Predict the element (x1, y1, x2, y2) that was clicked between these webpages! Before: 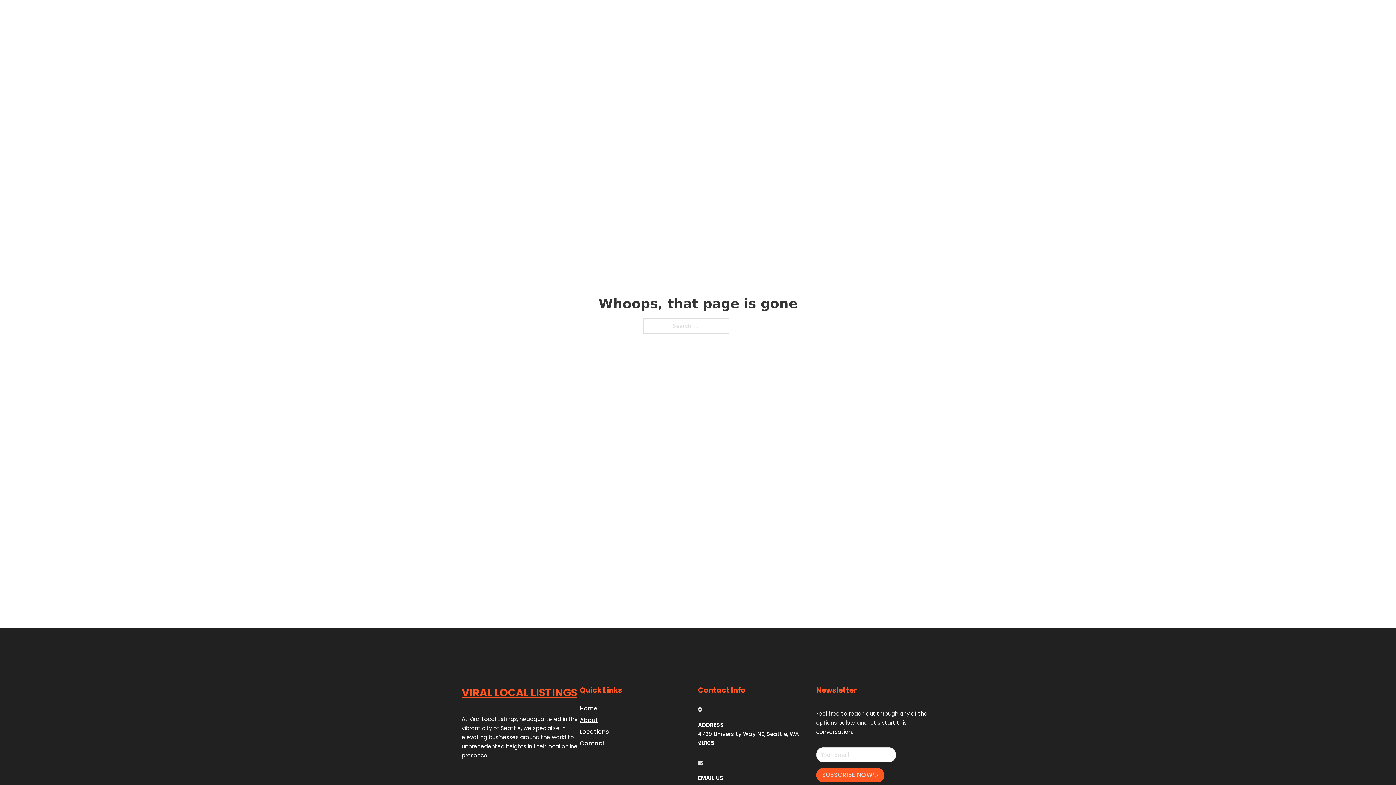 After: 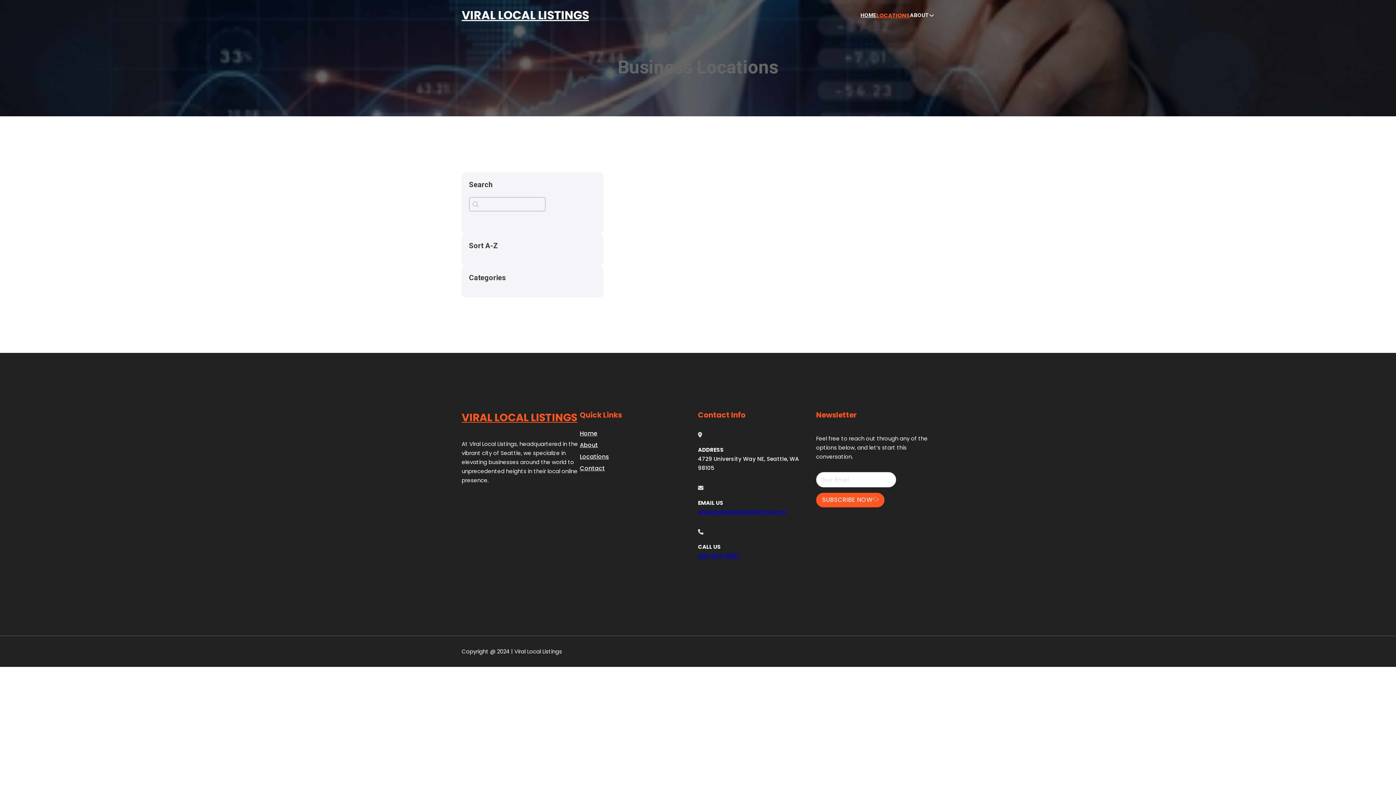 Action: label: Locations bbox: (580, 727, 609, 736)